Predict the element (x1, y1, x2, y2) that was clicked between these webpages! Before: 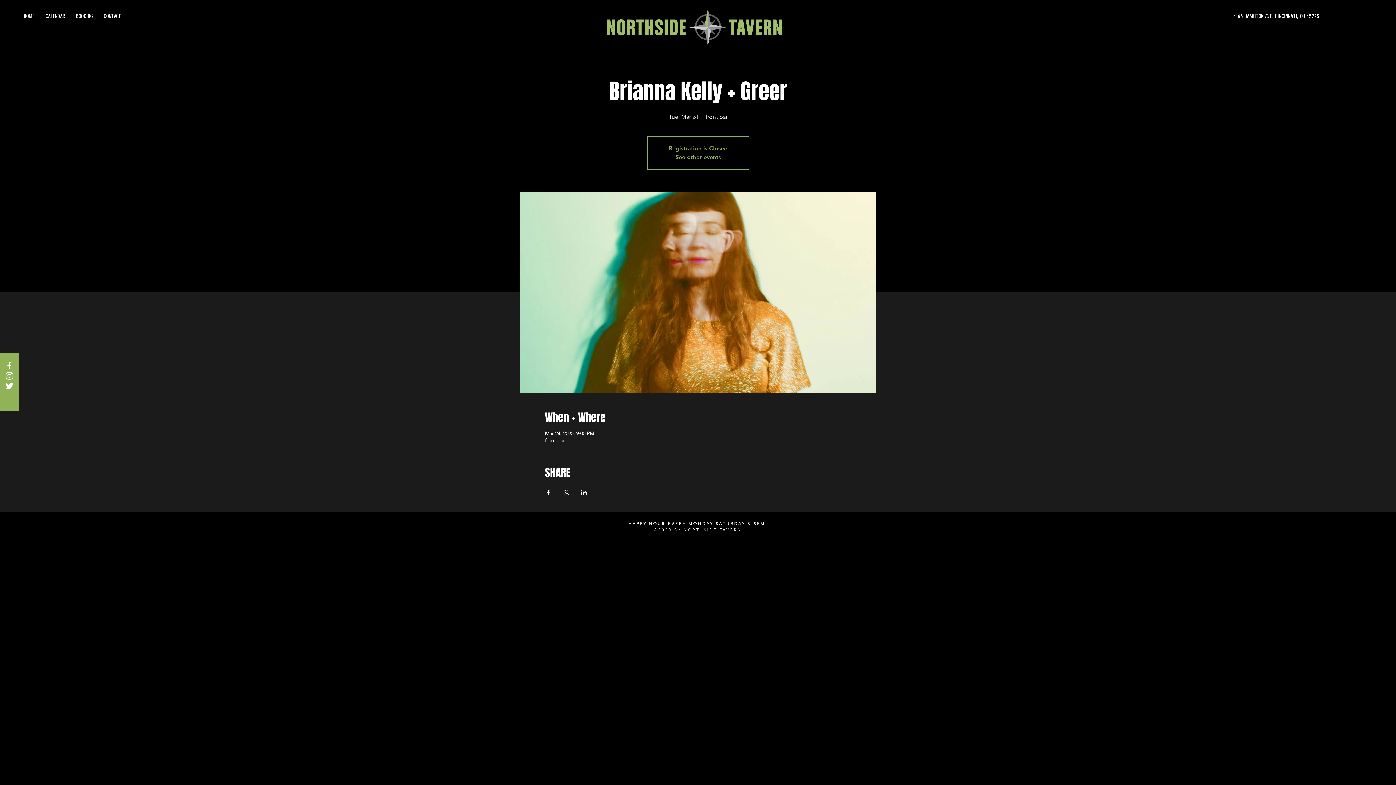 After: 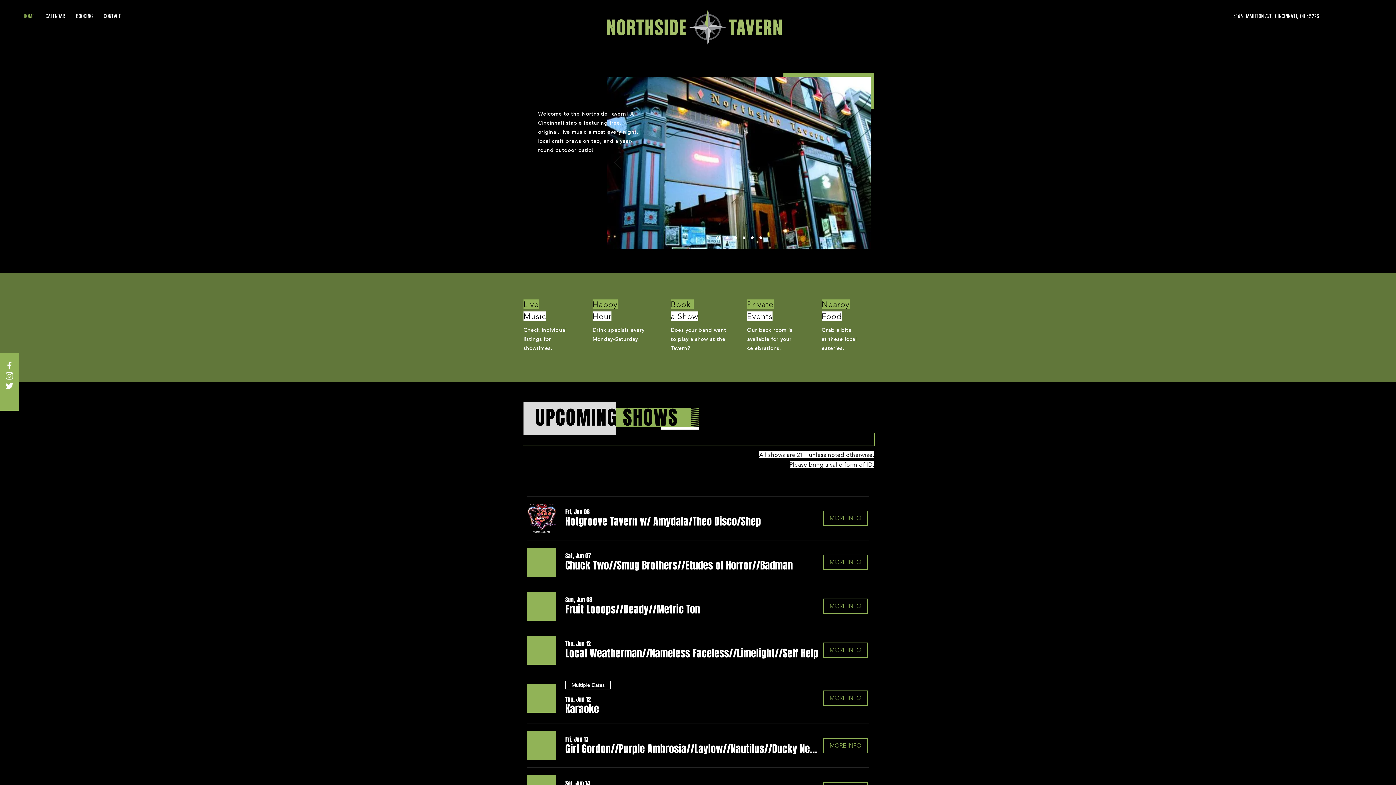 Action: label: HOME bbox: (18, 7, 40, 25)